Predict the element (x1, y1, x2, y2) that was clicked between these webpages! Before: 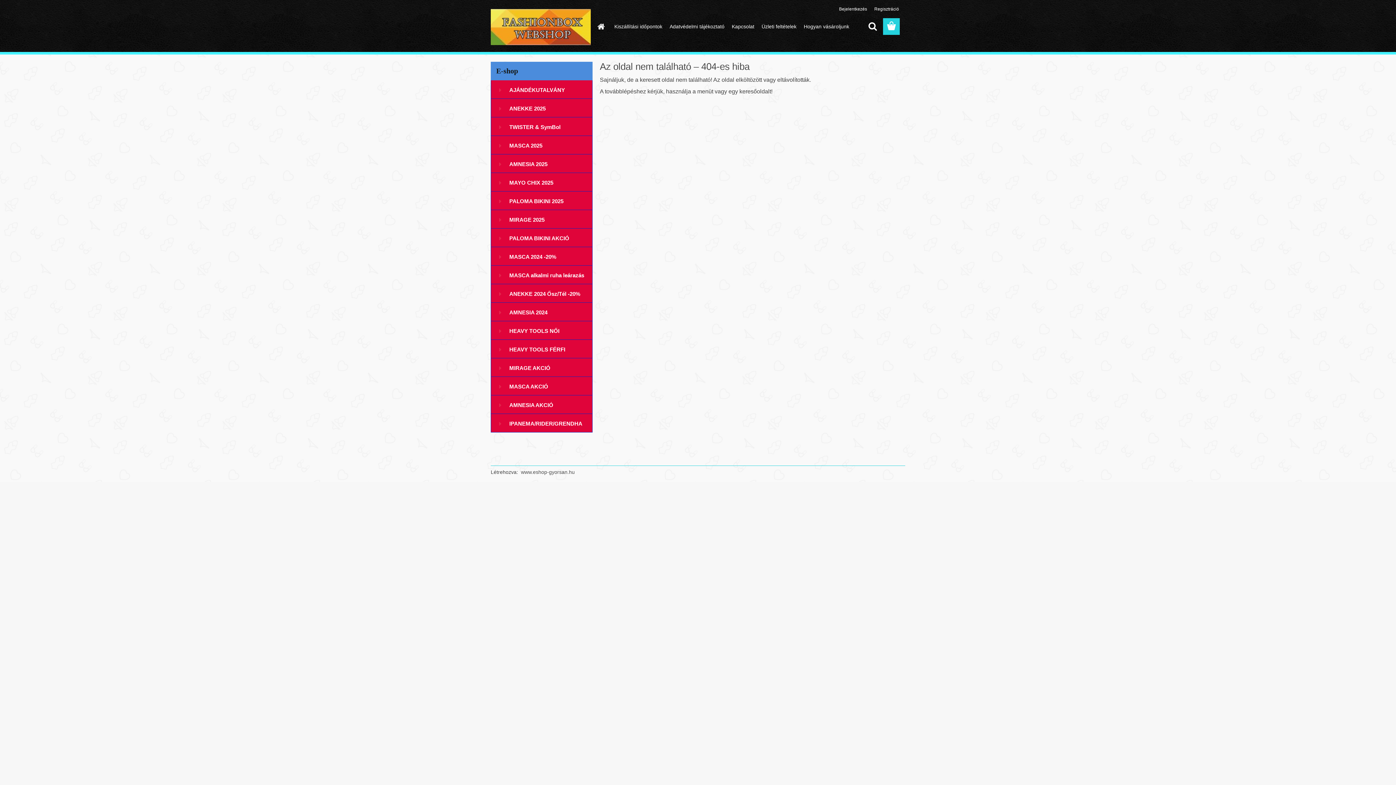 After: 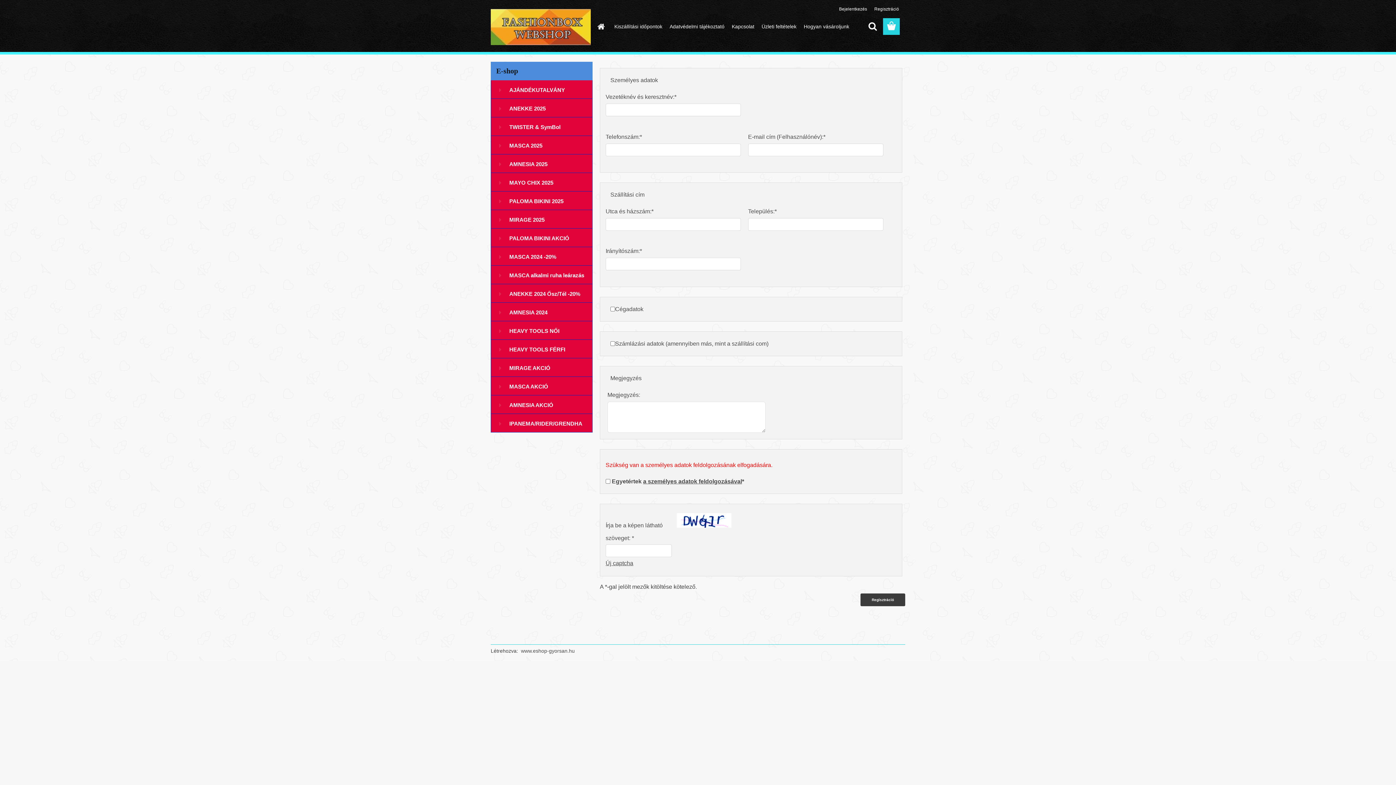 Action: bbox: (874, 6, 899, 11) label: Regisztráció